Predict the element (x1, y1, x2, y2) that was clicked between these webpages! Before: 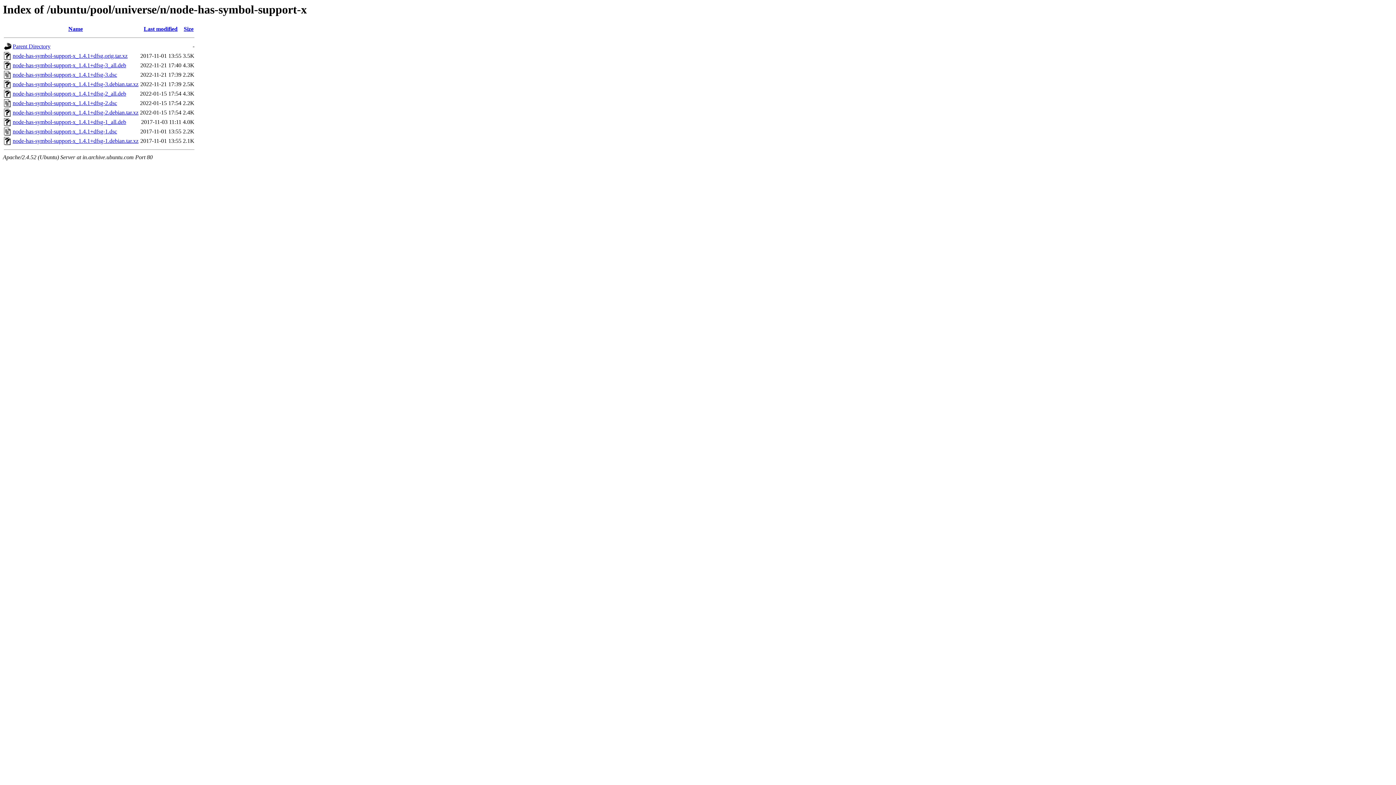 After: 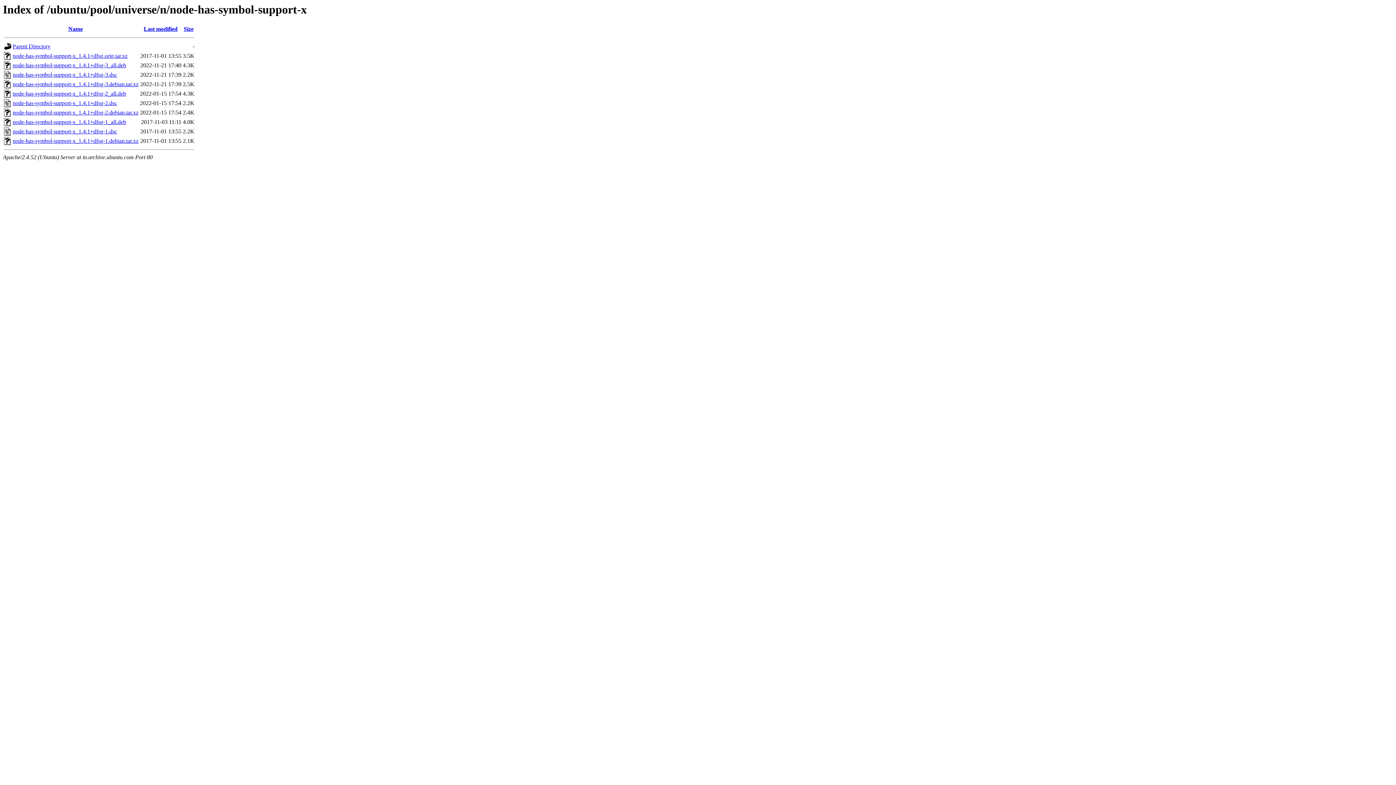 Action: label: node-has-symbol-support-x_1.4.1+dfsg-3.debian.tar.xz bbox: (12, 81, 138, 87)